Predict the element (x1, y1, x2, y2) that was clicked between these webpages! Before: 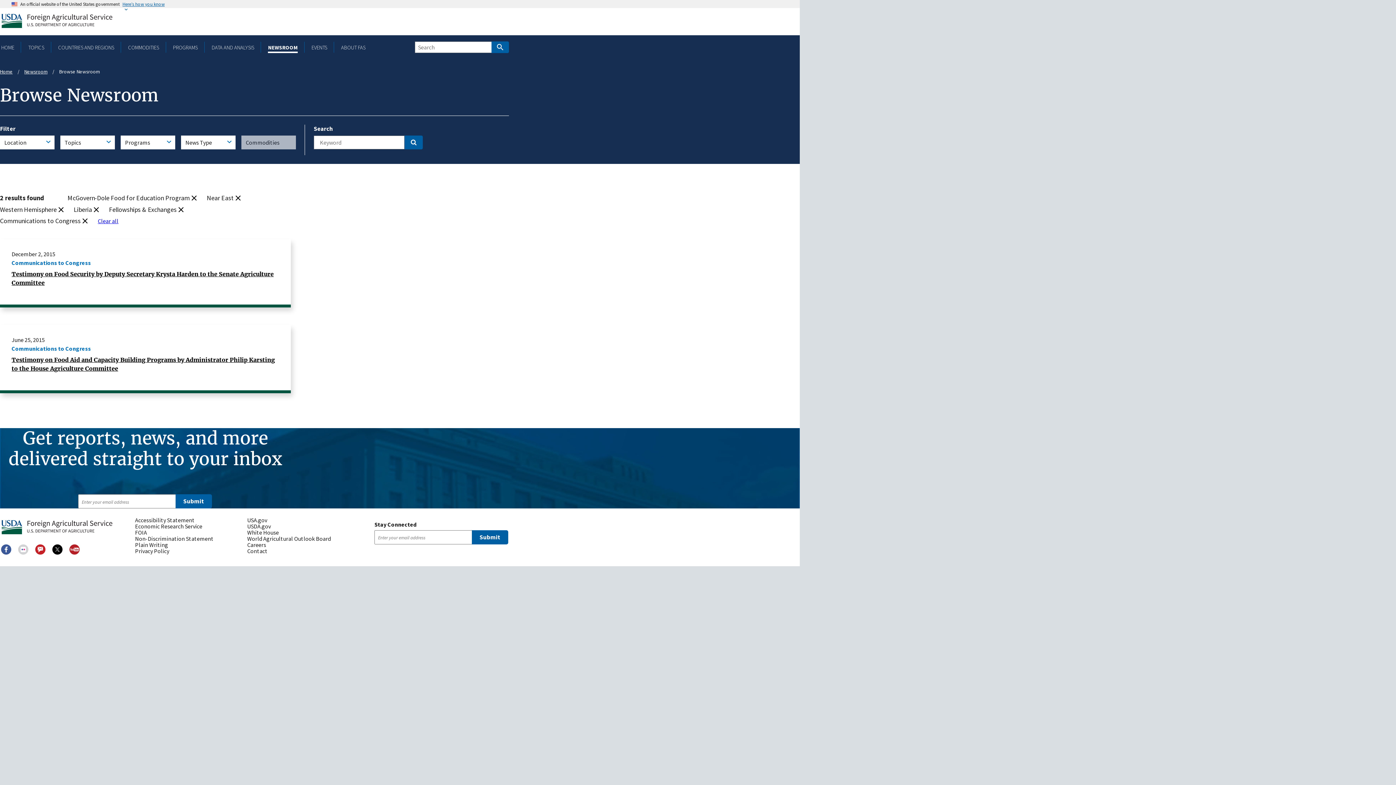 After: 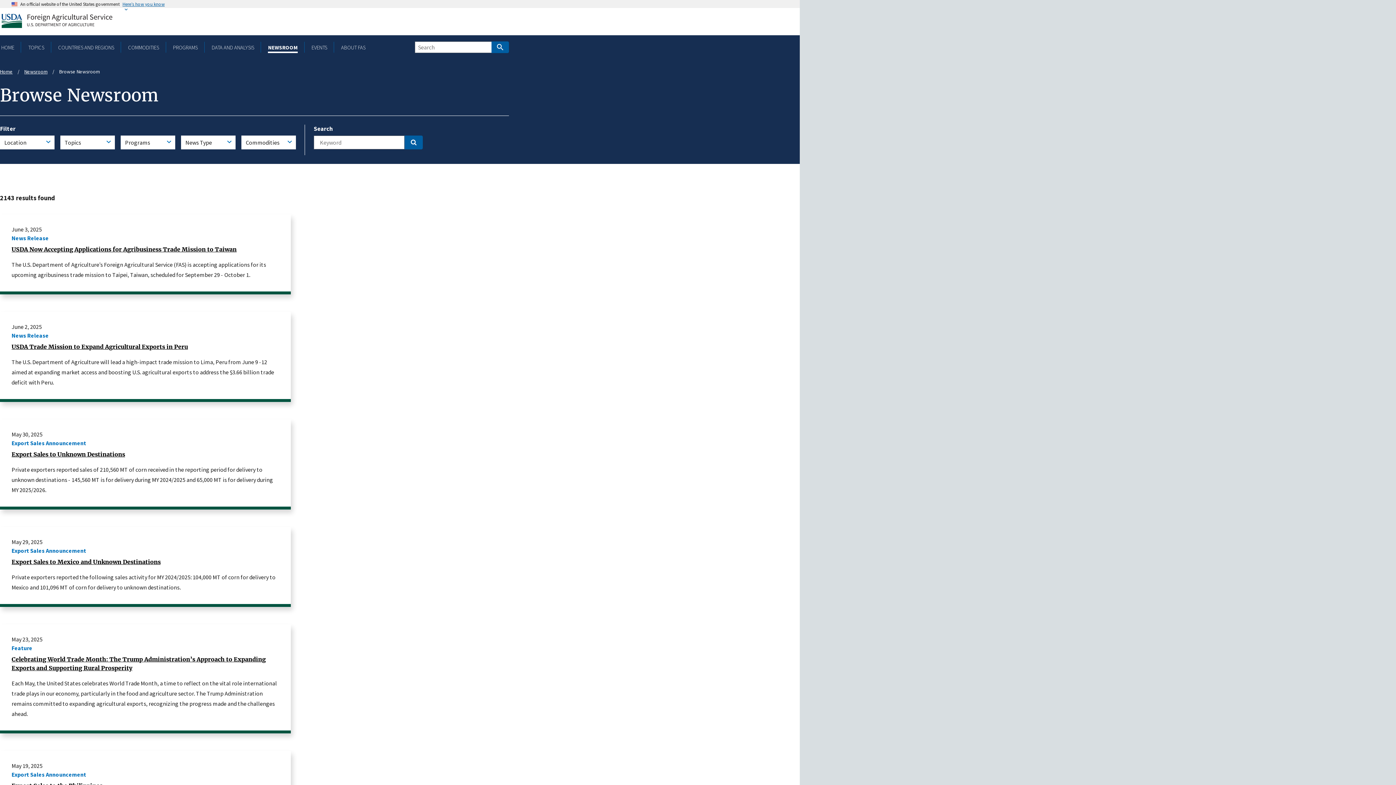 Action: bbox: (97, 217, 118, 224) label: Clear all